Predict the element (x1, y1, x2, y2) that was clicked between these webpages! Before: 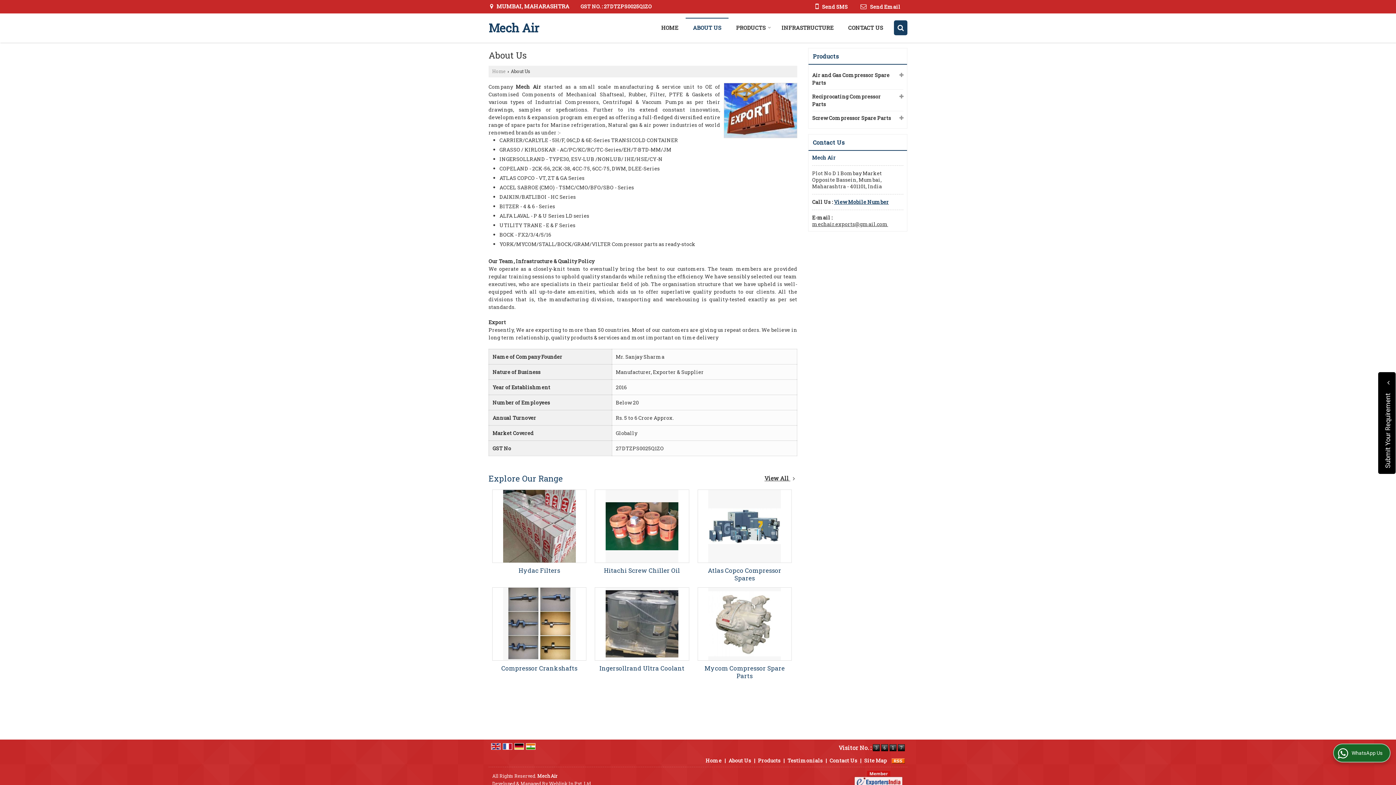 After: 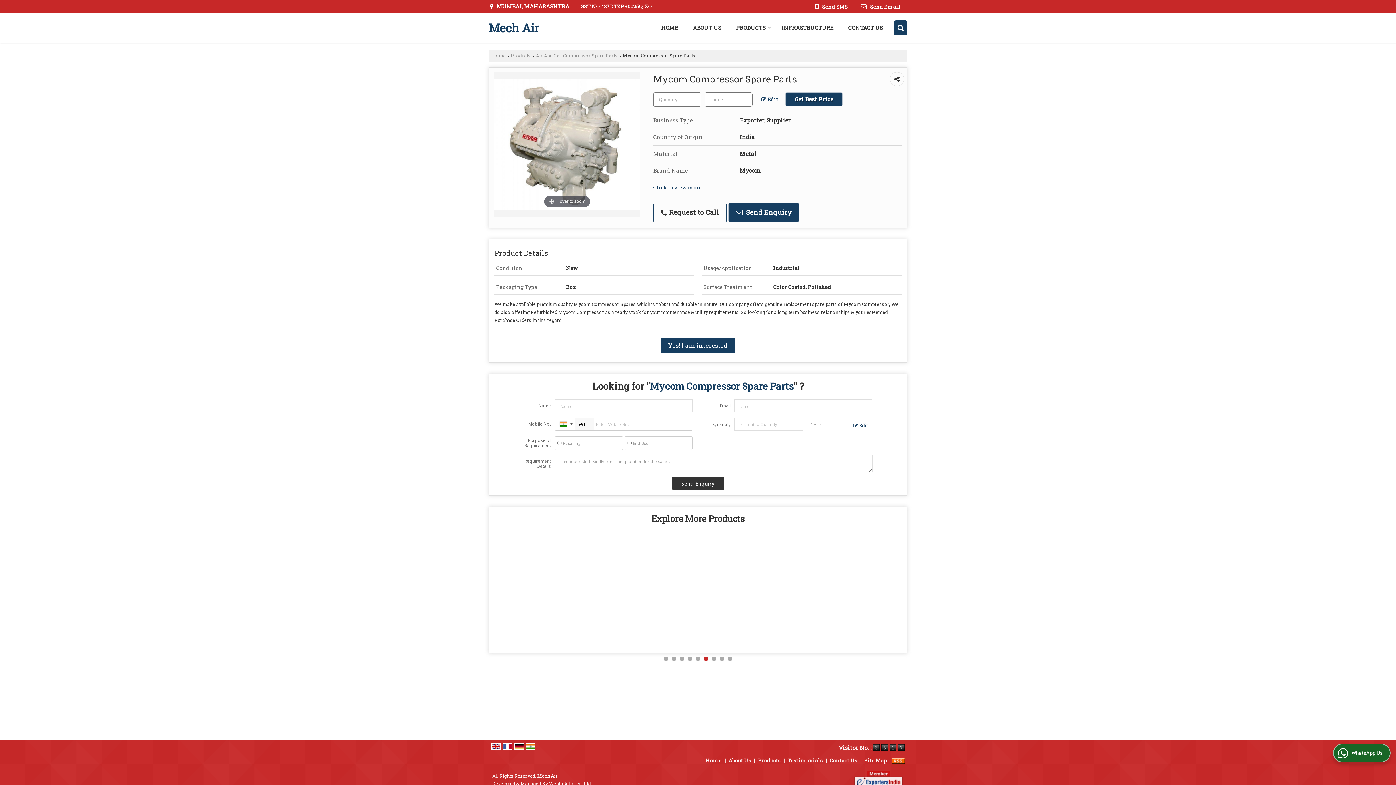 Action: bbox: (708, 591, 781, 656)